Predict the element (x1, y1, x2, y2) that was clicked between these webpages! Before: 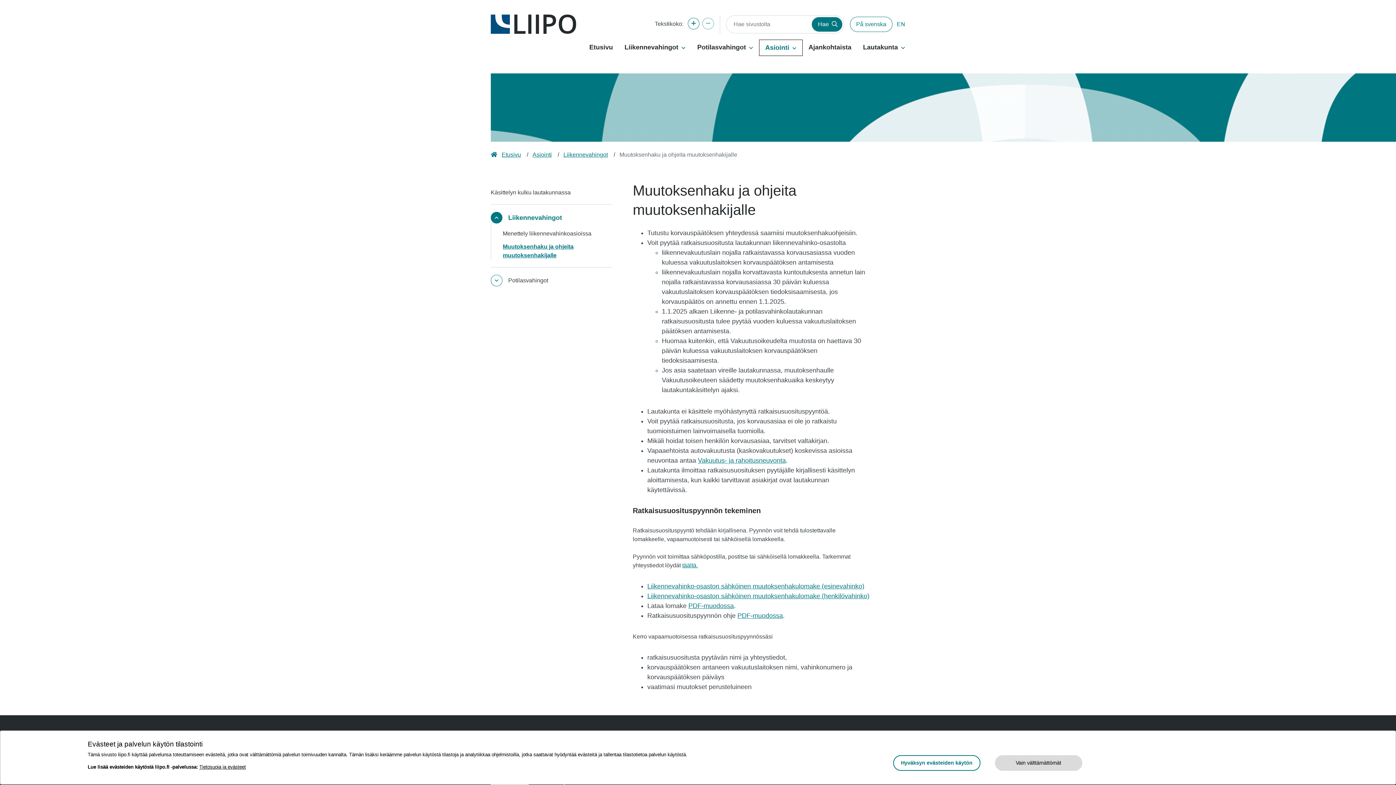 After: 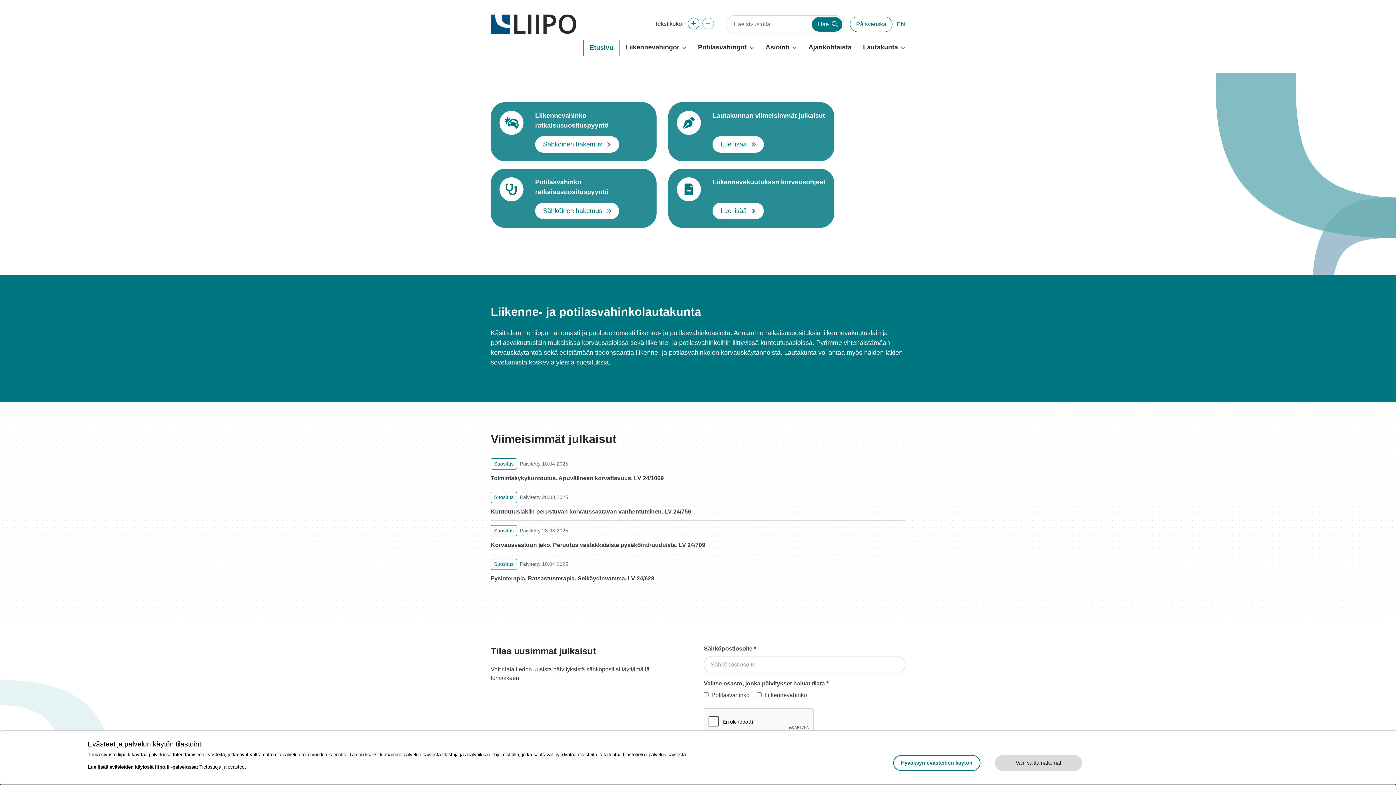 Action: bbox: (490, 20, 576, 26) label: Etusivulle